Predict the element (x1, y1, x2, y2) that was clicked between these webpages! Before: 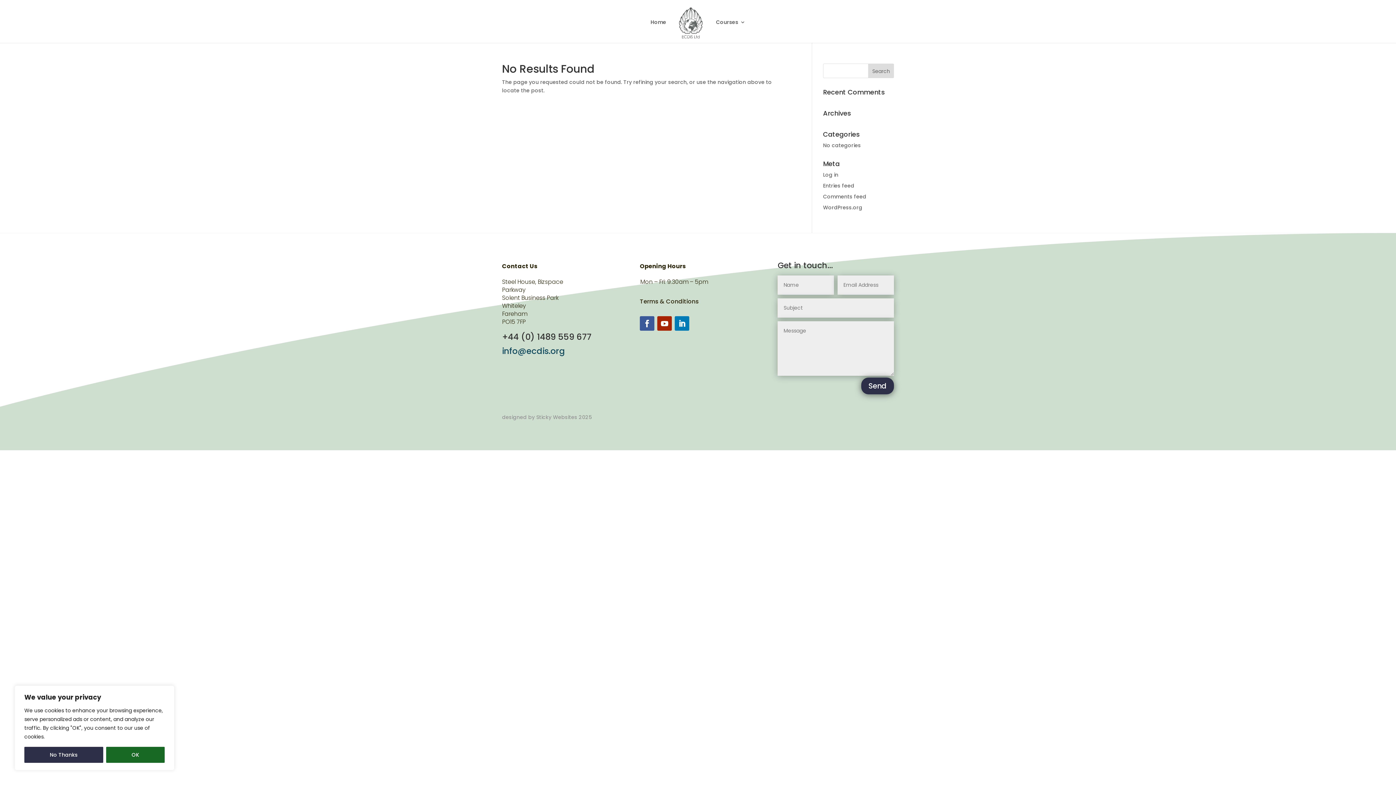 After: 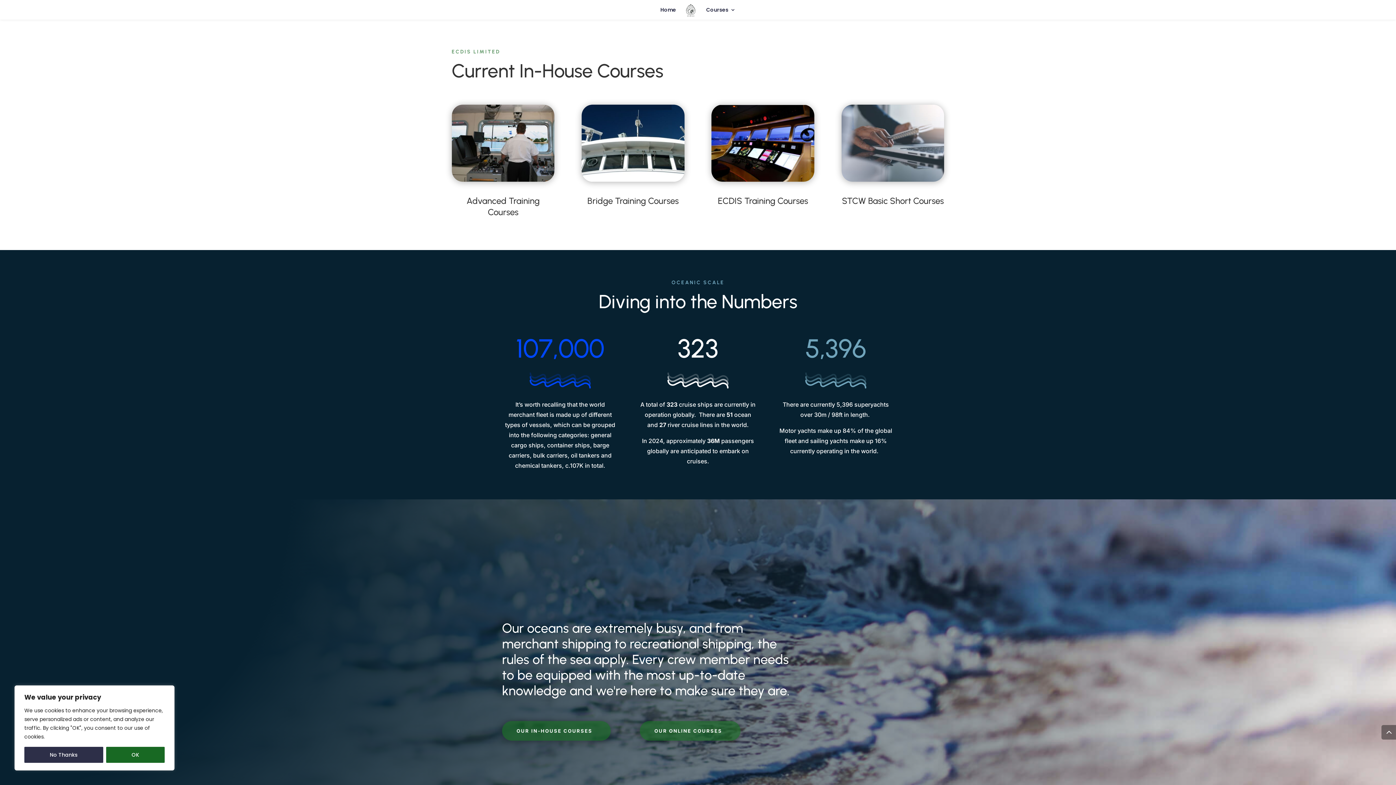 Action: label: Courses bbox: (716, 19, 745, 42)